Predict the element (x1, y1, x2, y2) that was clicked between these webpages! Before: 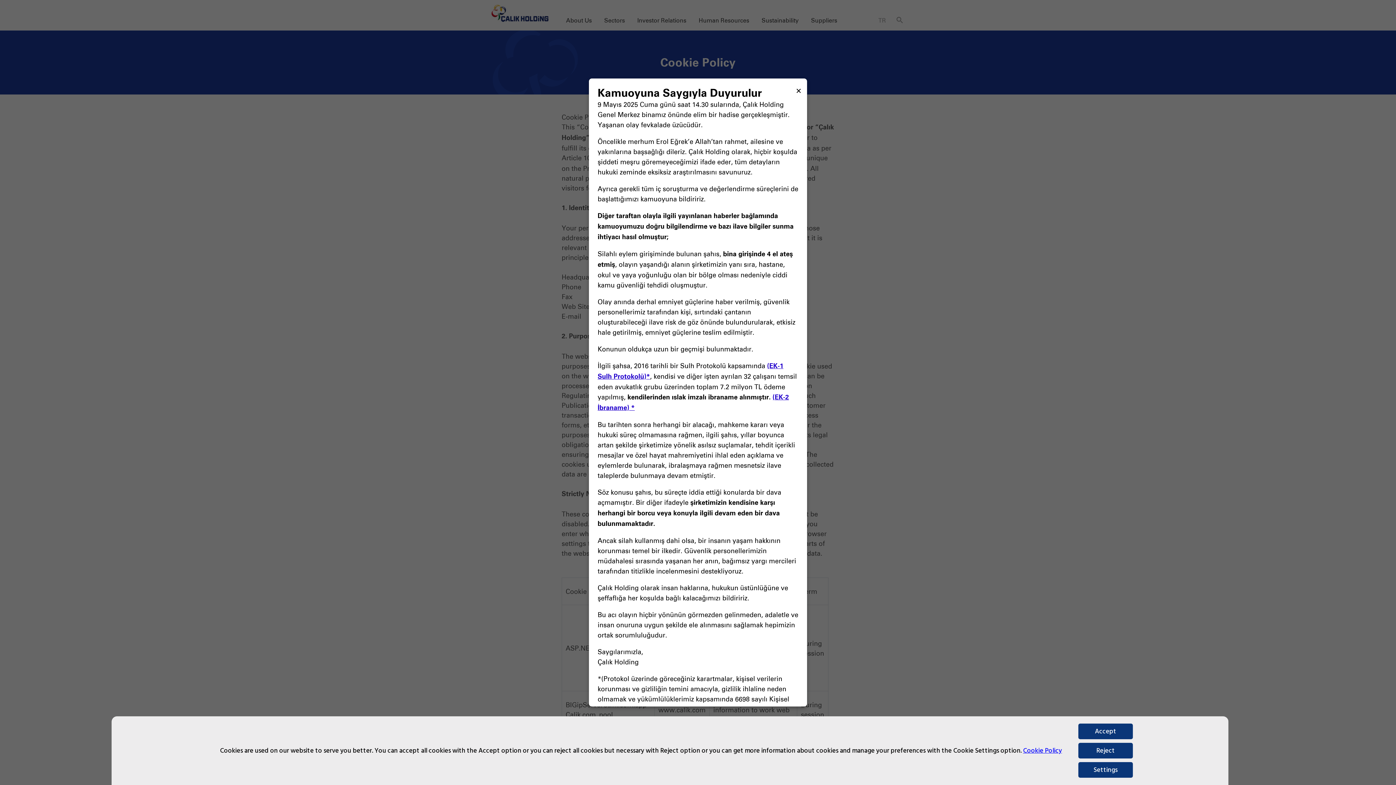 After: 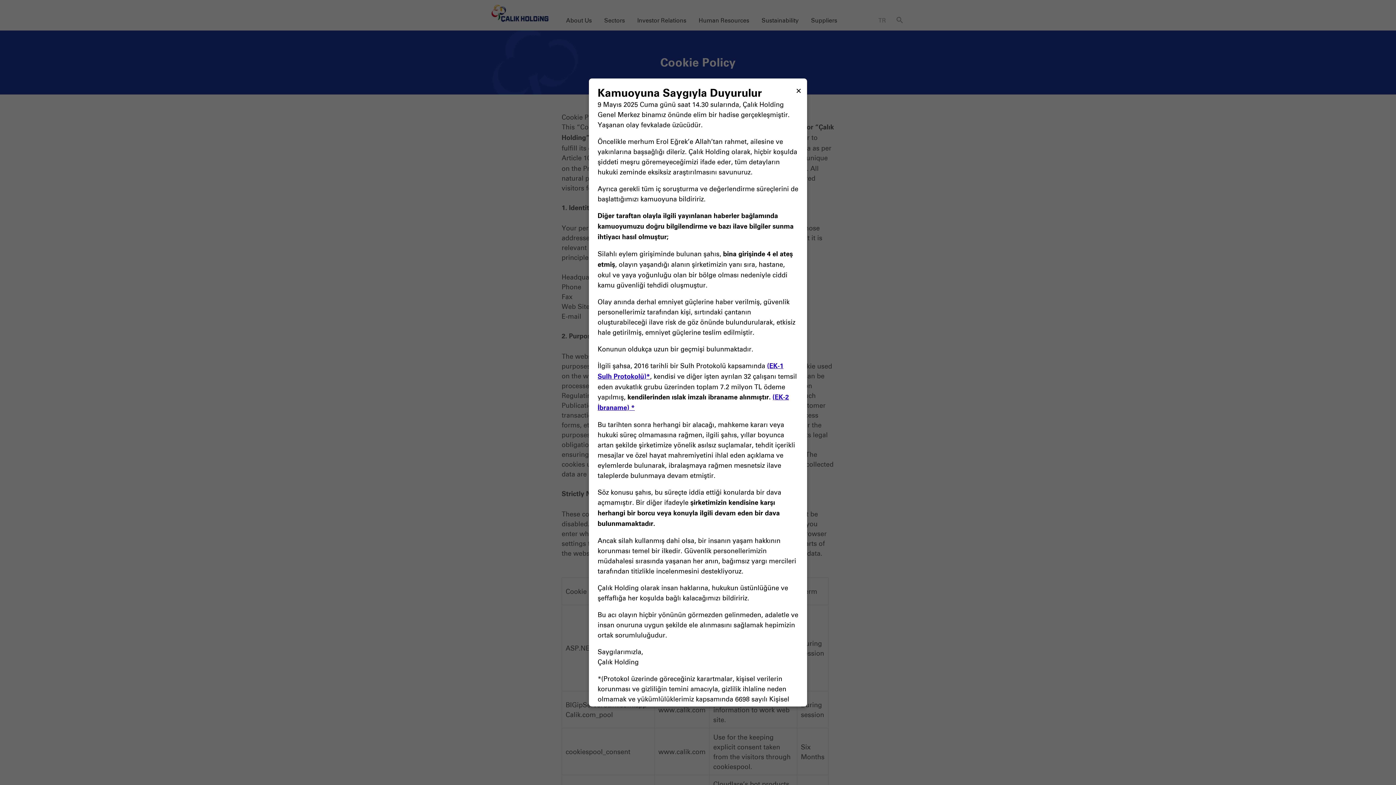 Action: label: Accept bbox: (1078, 724, 1133, 739)